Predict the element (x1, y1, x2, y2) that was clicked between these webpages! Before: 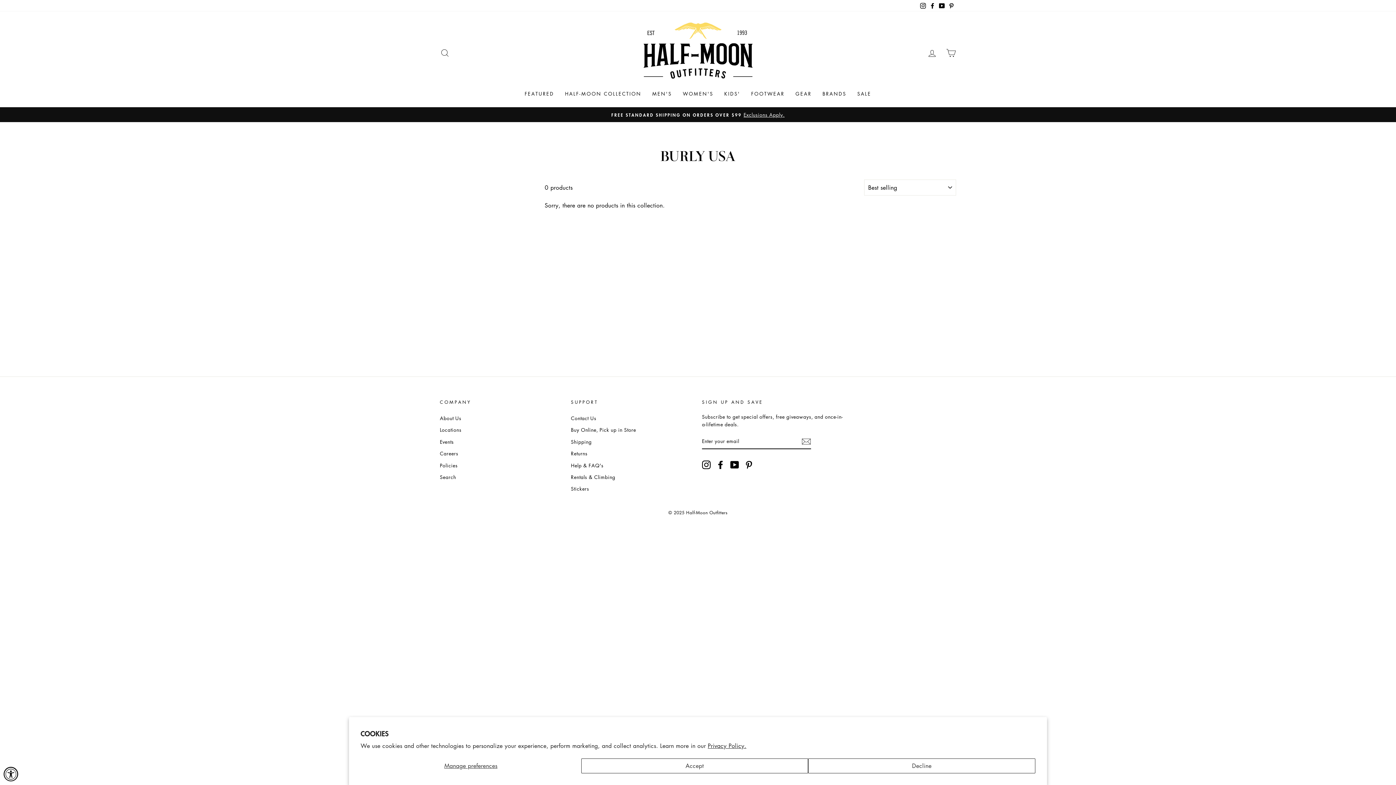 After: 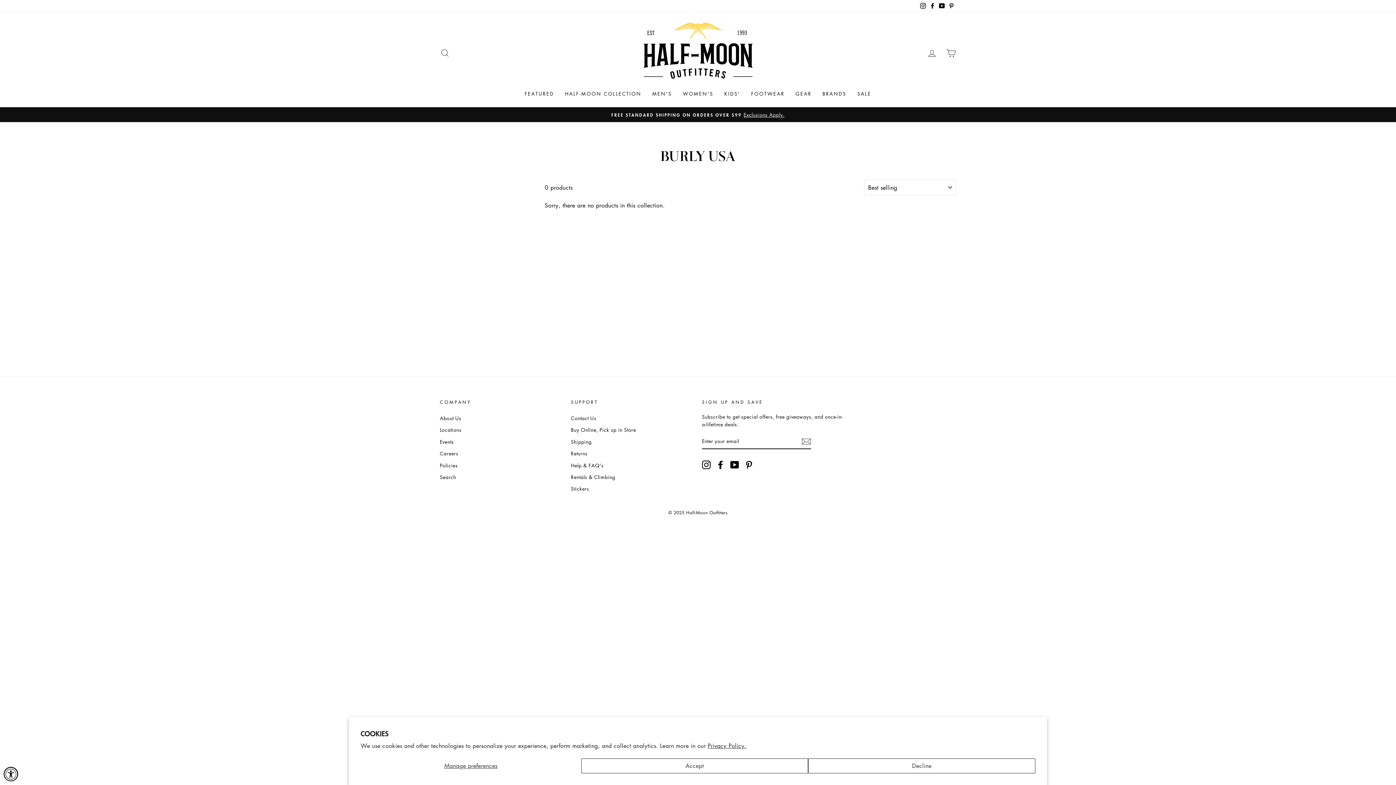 Action: bbox: (730, 460, 739, 469) label: YouTube